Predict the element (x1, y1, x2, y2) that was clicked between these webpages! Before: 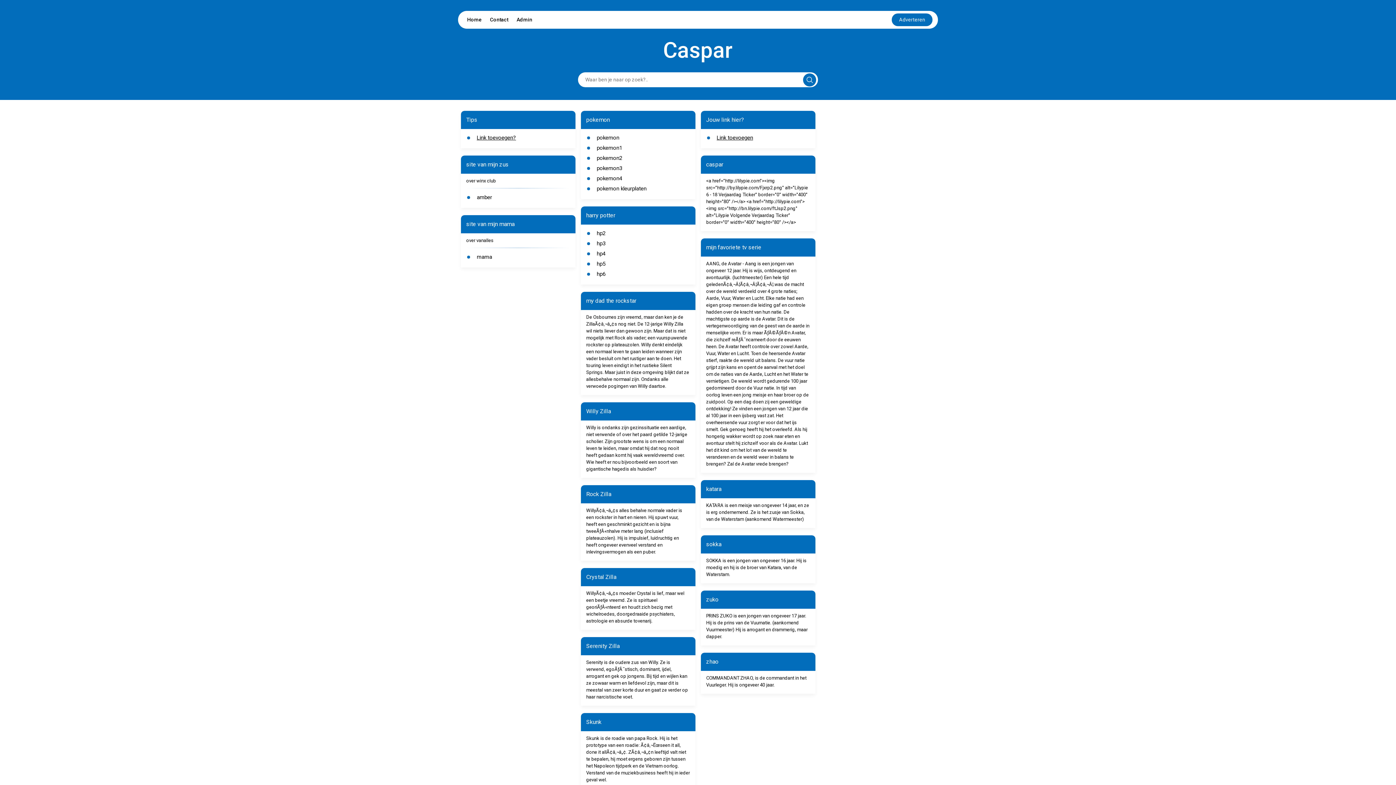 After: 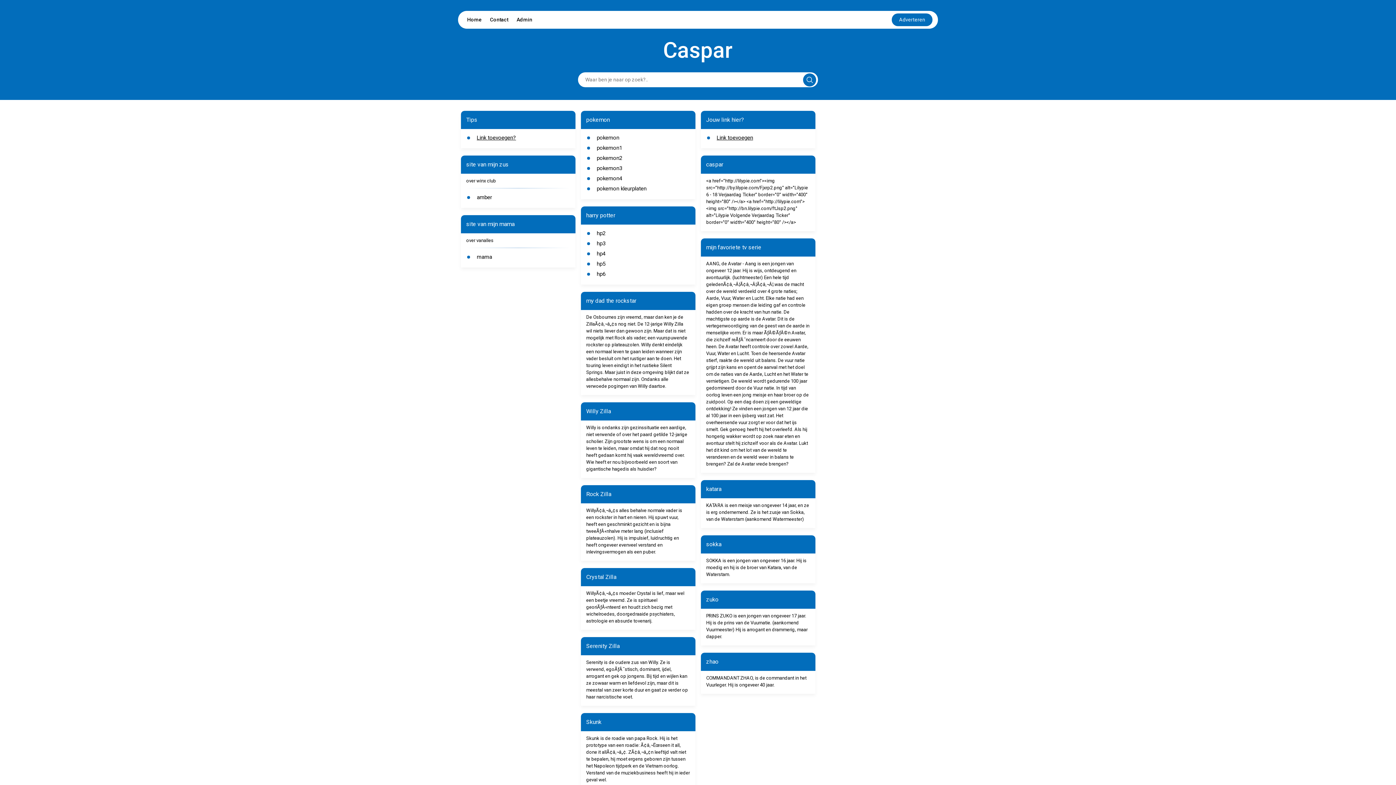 Action: bbox: (803, 73, 816, 86)